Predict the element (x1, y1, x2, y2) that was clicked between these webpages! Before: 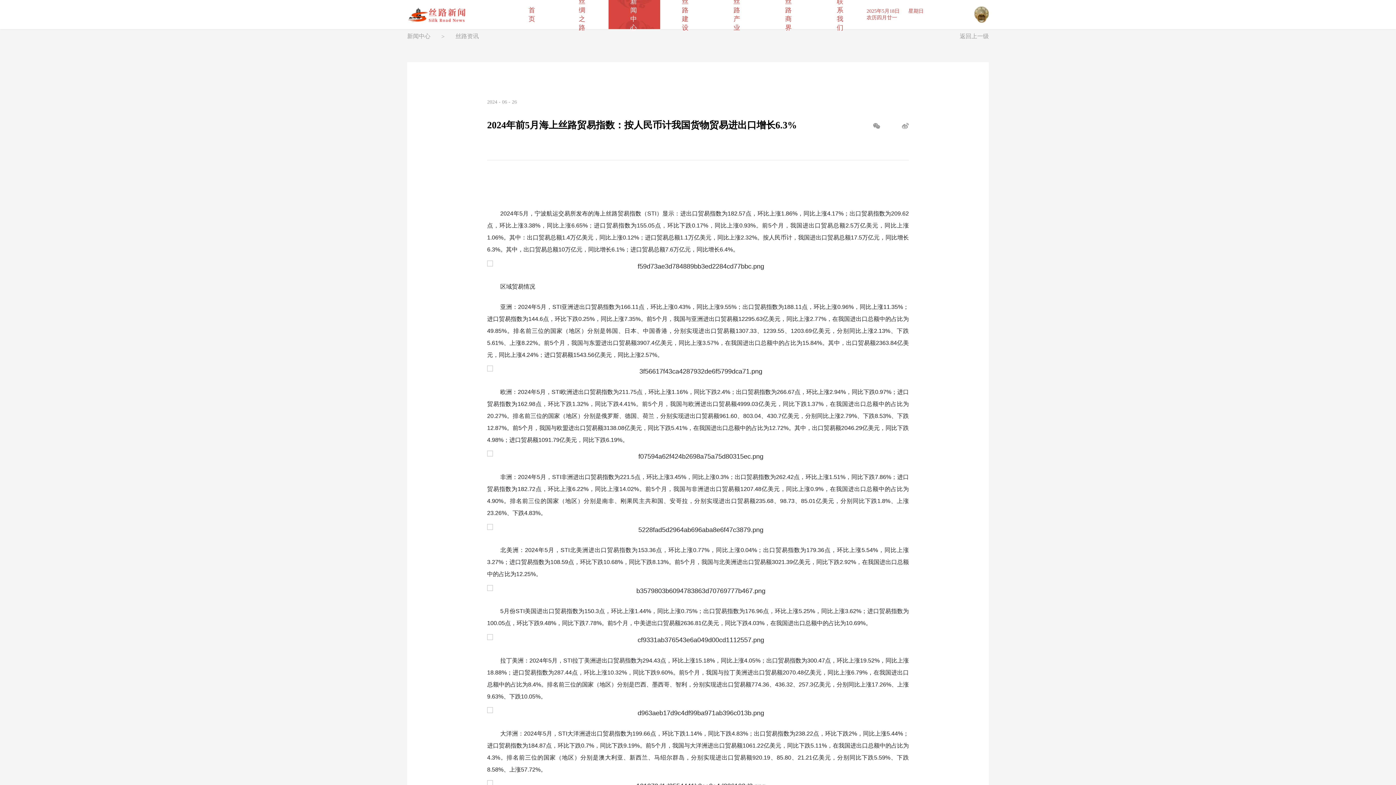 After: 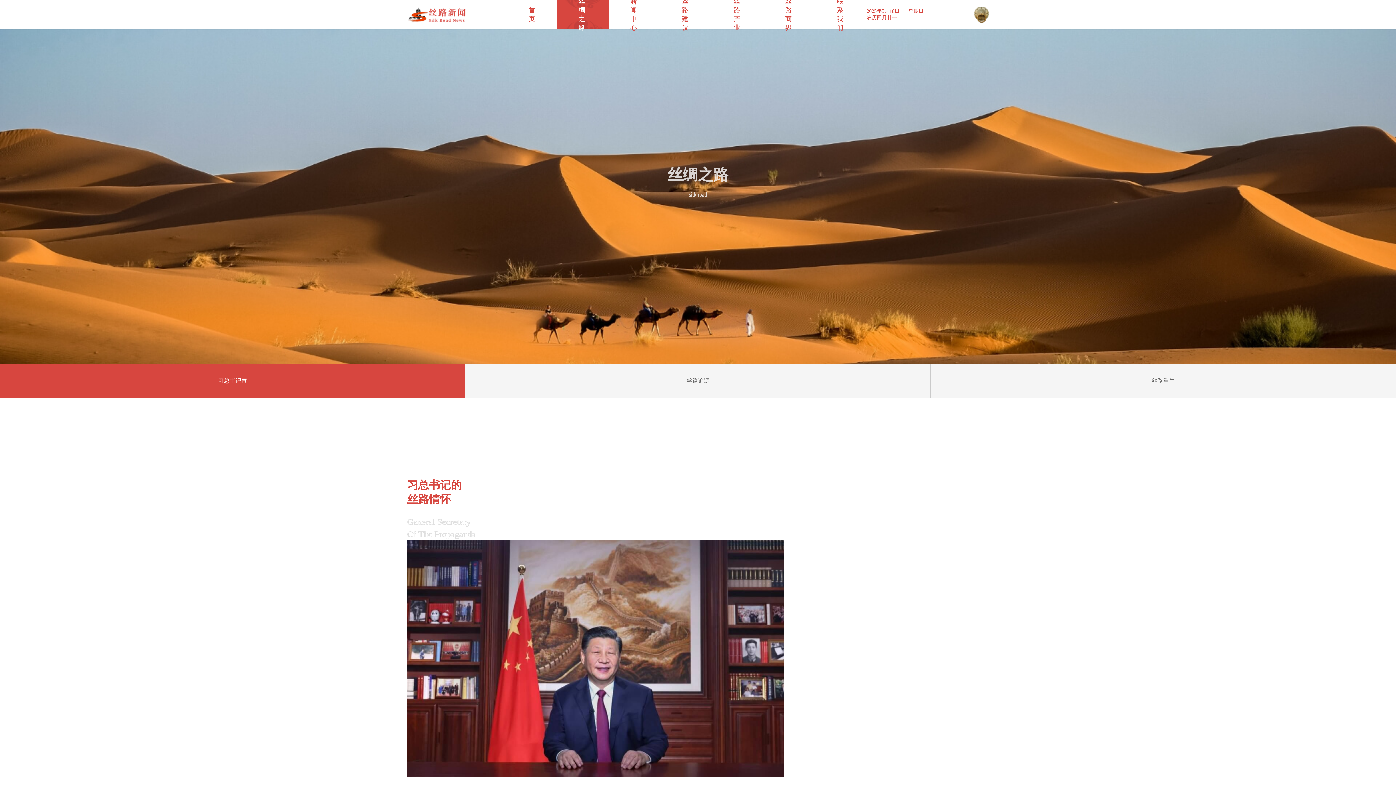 Action: label: 丝绸之路 bbox: (557, 0, 608, 29)